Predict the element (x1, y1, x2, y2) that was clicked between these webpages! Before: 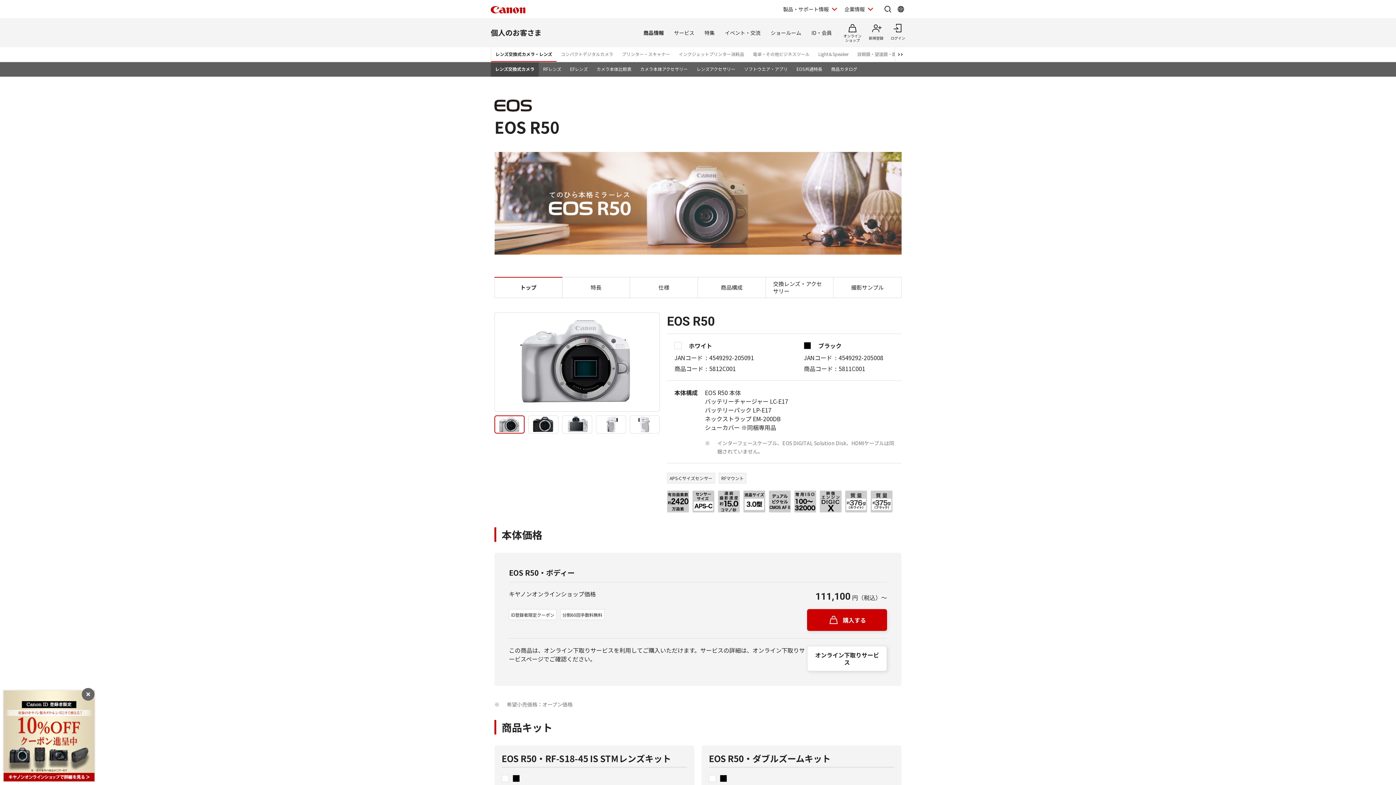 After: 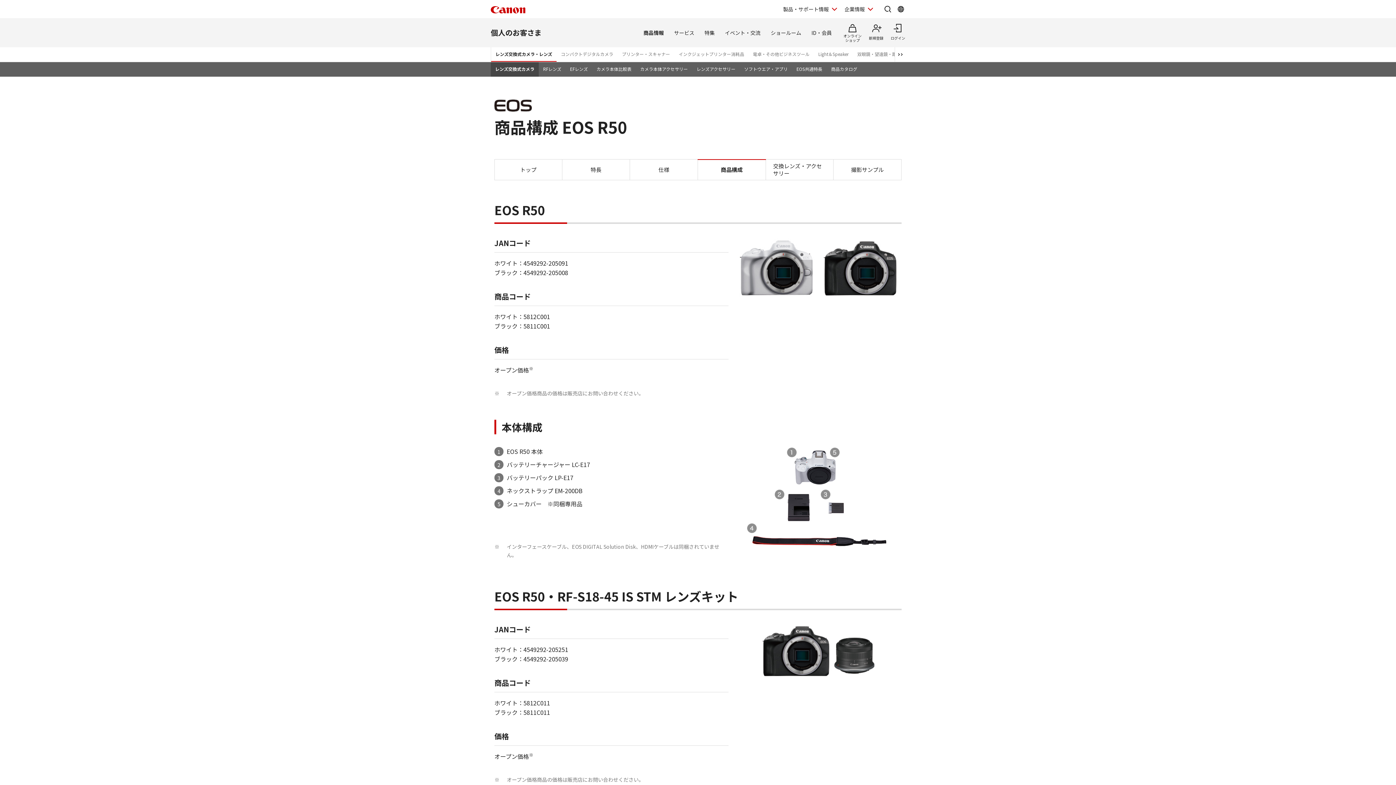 Action: label: 商品構成 bbox: (698, 277, 765, 297)